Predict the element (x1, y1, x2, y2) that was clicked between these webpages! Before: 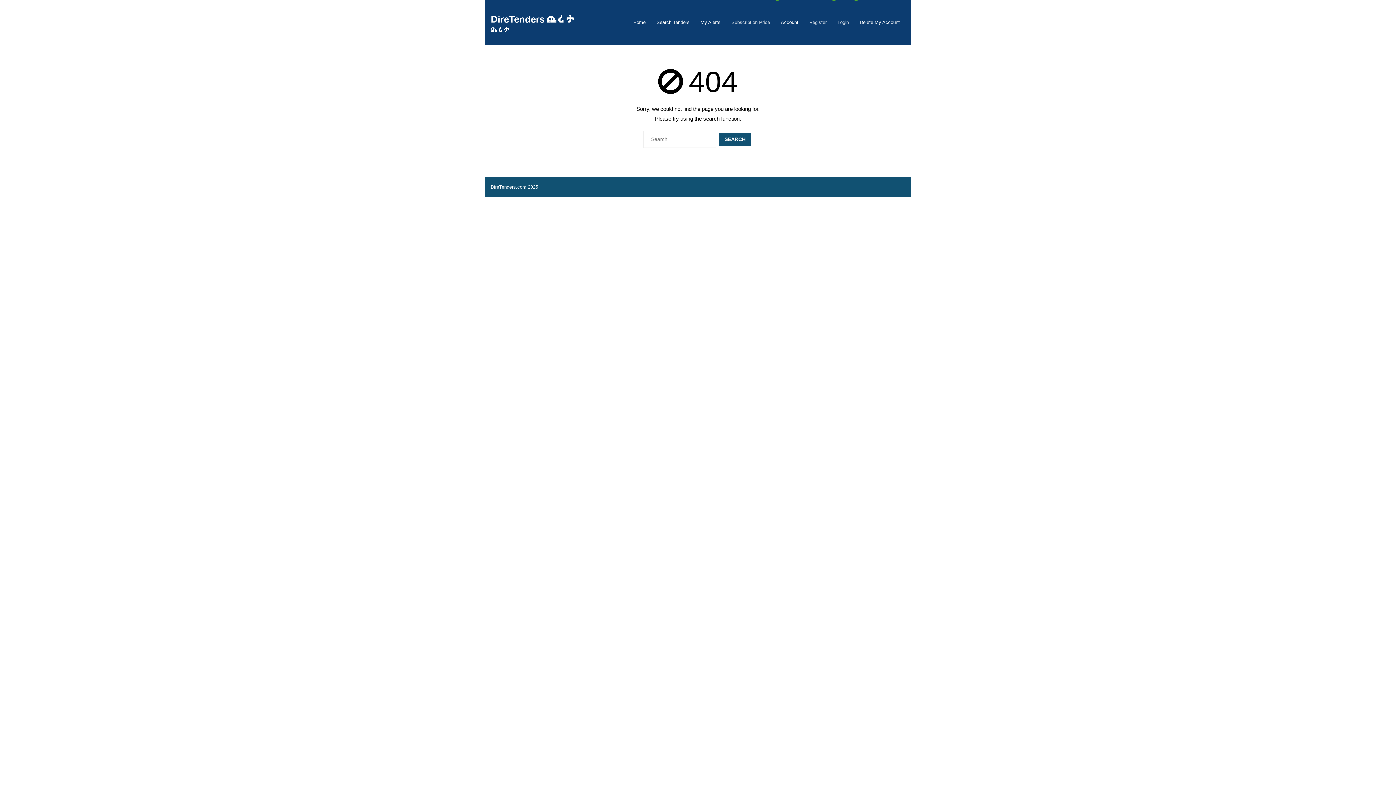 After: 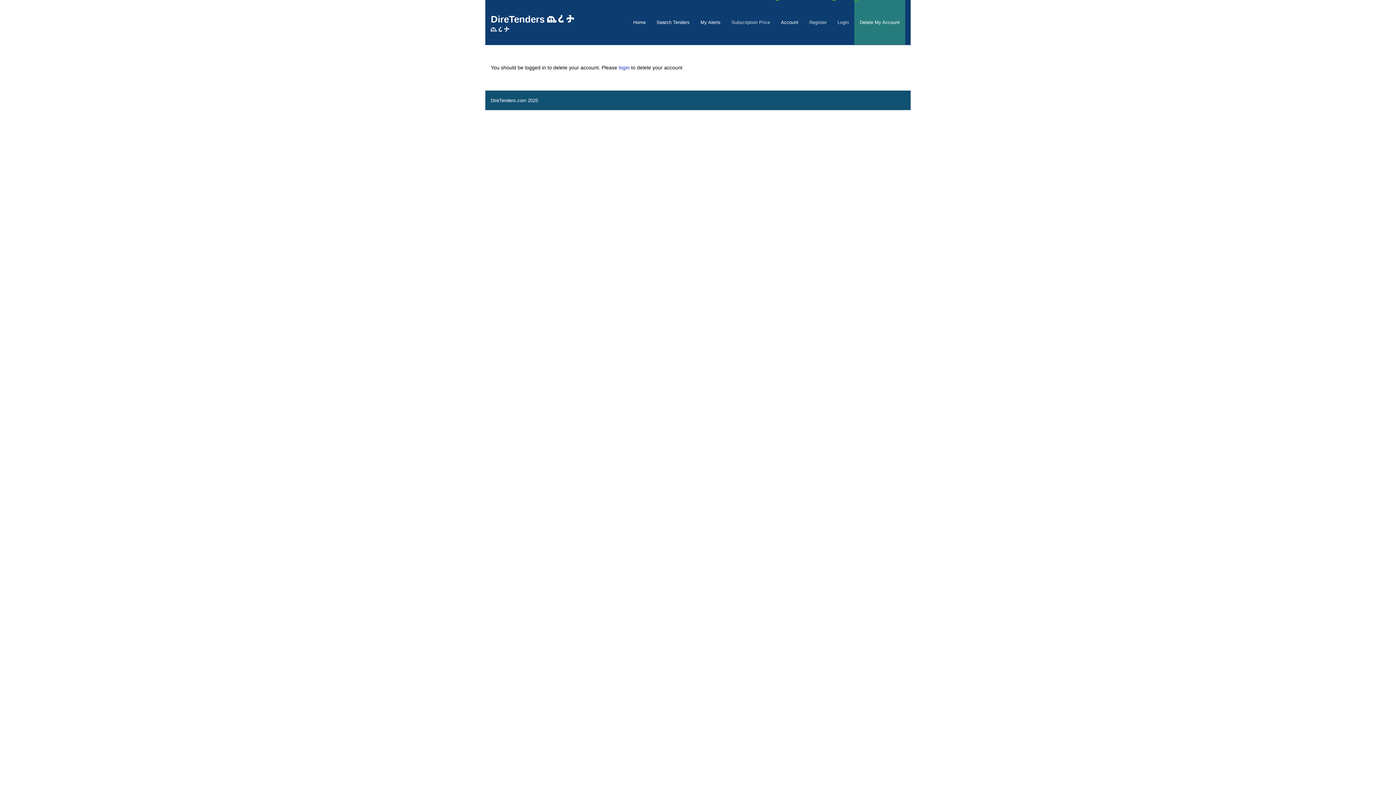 Action: bbox: (854, 0, 905, 44) label: Delete My Account